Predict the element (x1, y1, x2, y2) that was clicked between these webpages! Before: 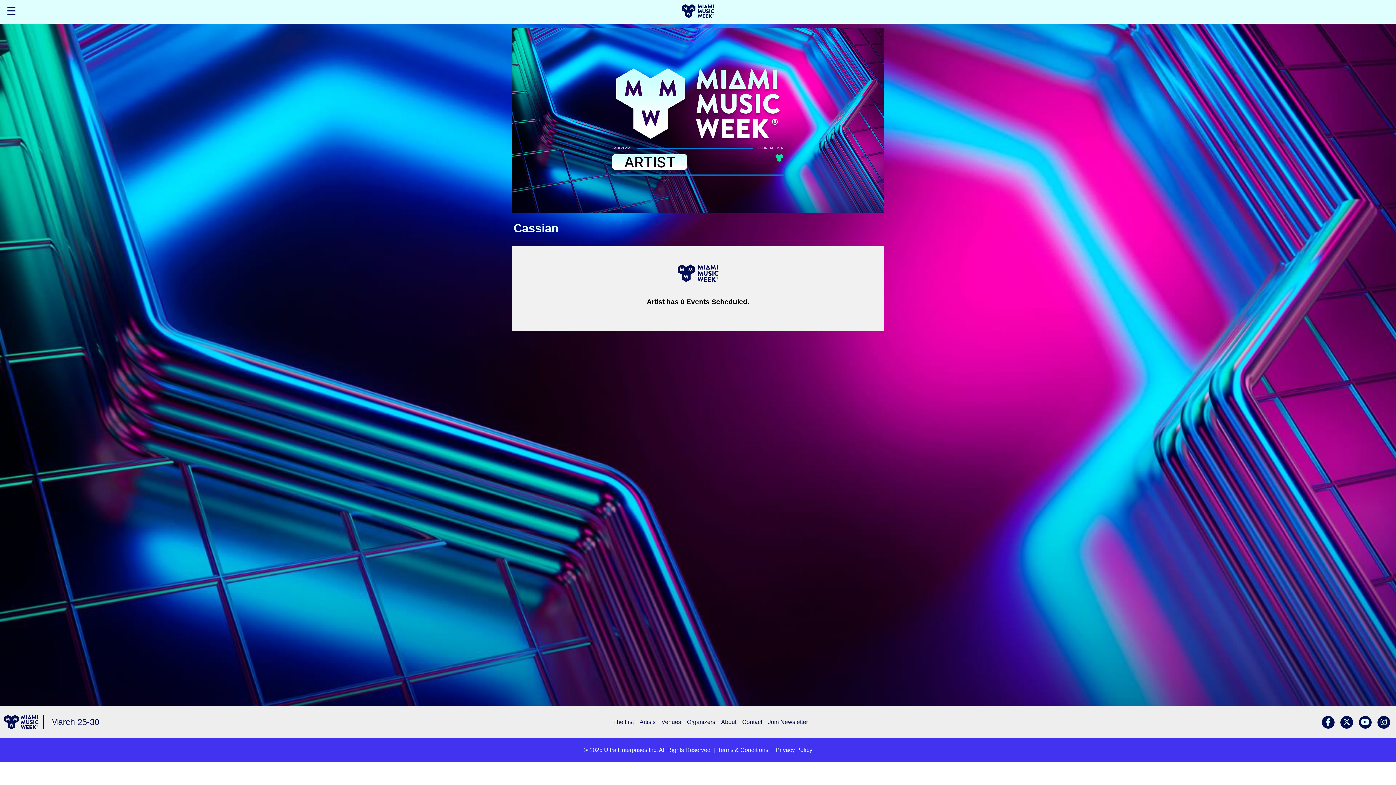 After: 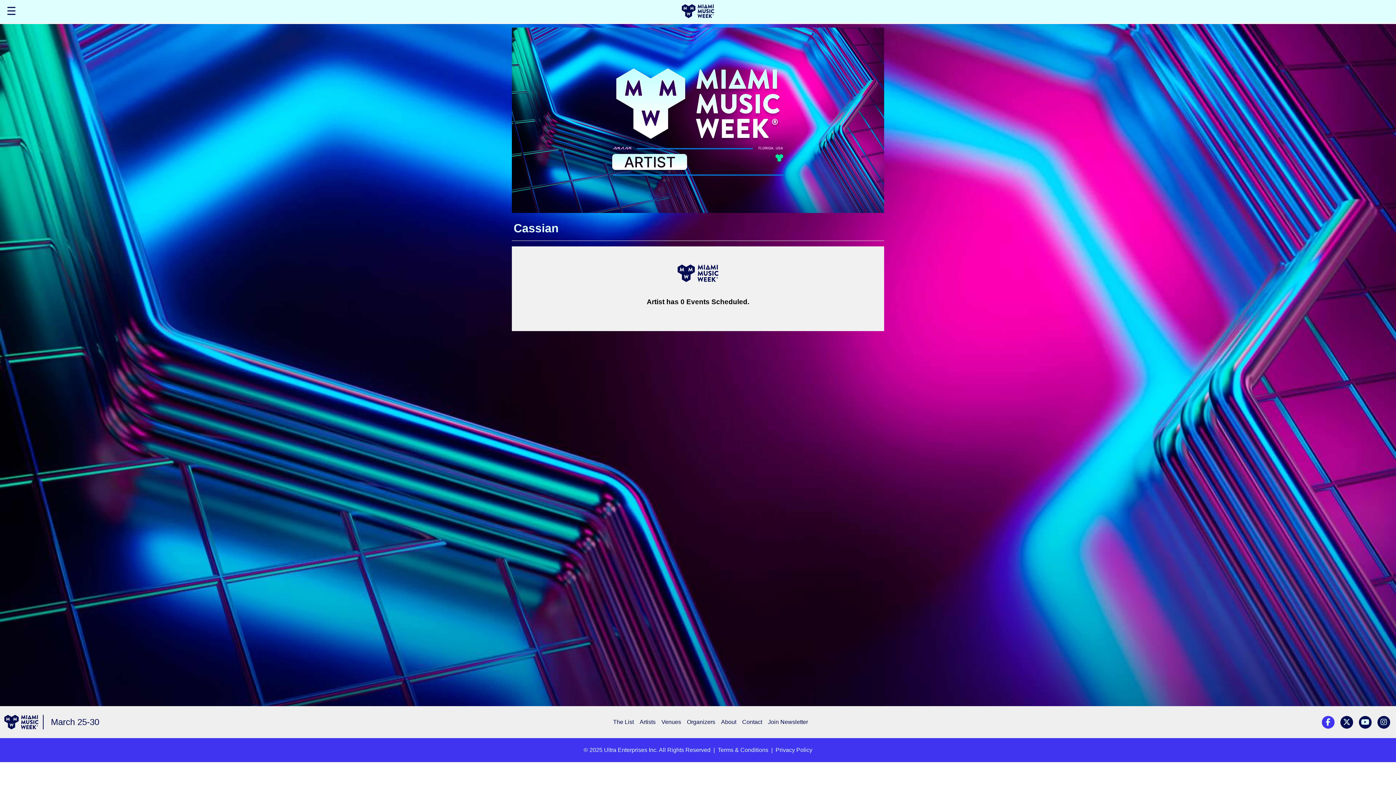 Action: bbox: (1322, 716, 1334, 728)